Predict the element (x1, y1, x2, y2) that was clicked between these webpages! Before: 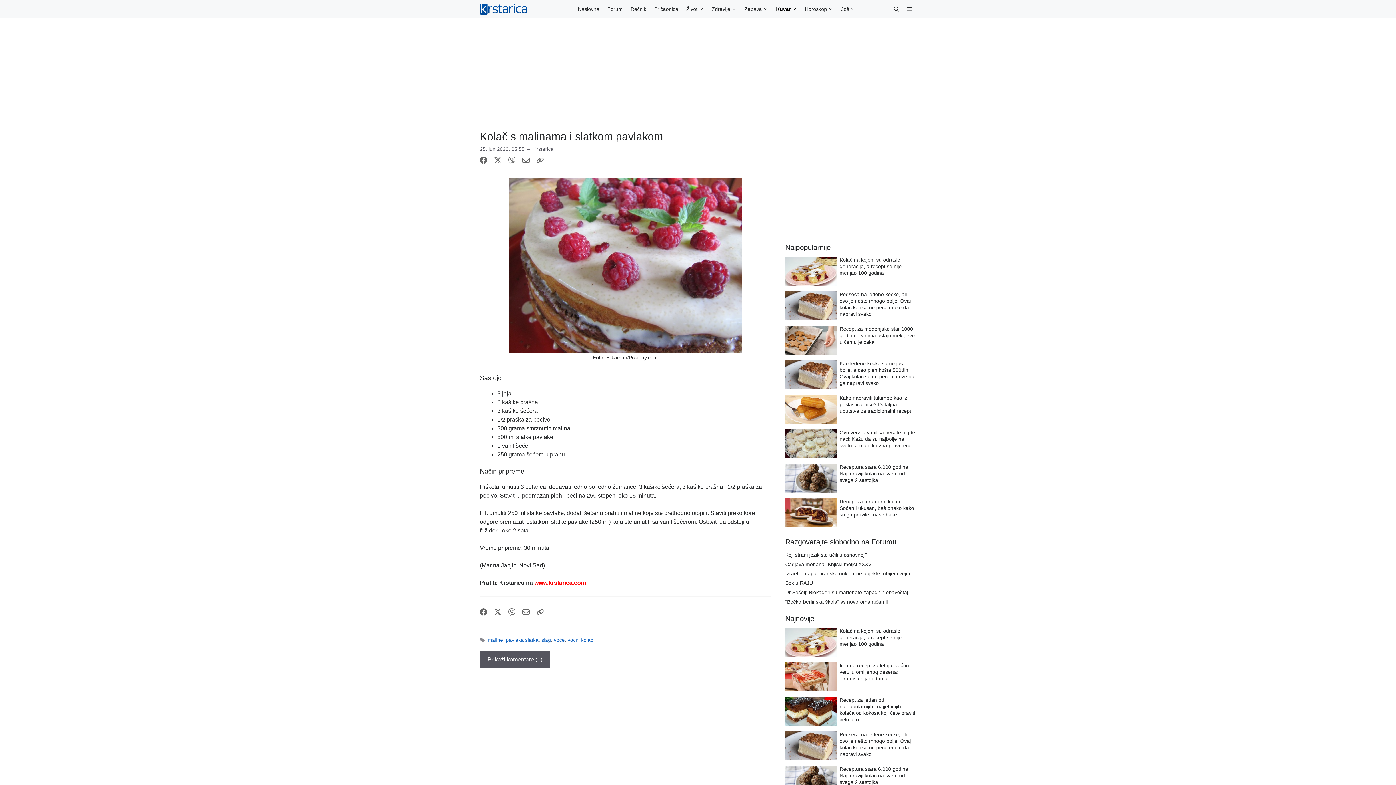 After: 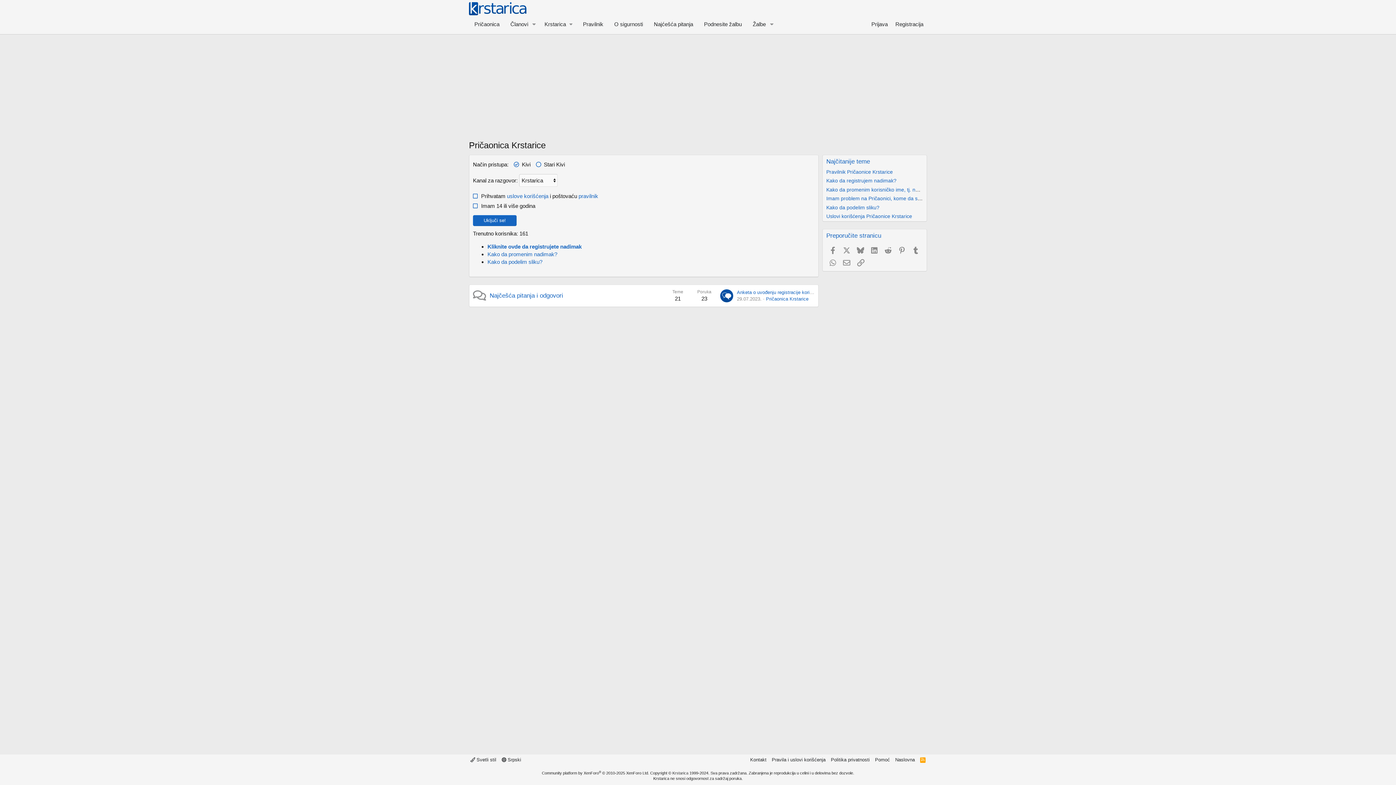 Action: bbox: (650, 0, 682, 18) label: Pričaonica